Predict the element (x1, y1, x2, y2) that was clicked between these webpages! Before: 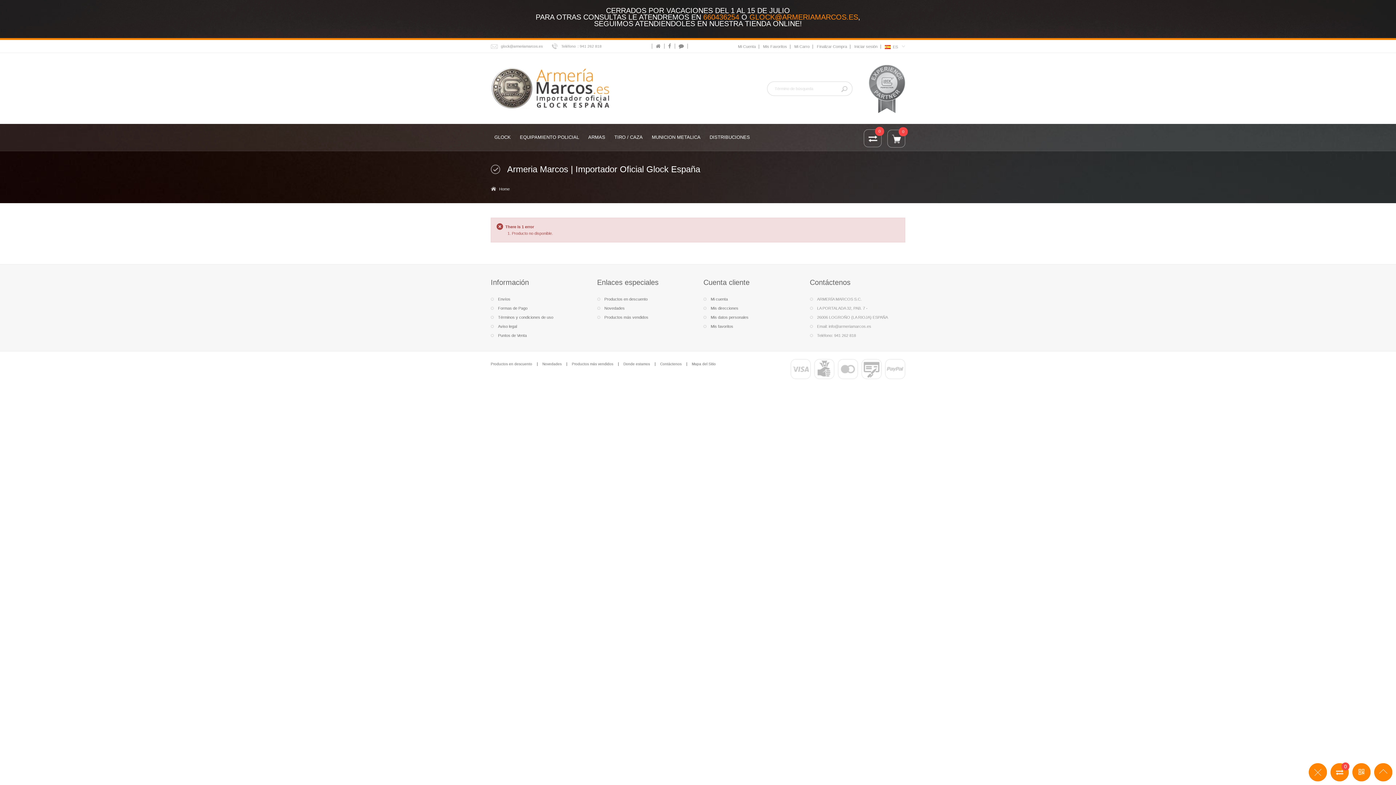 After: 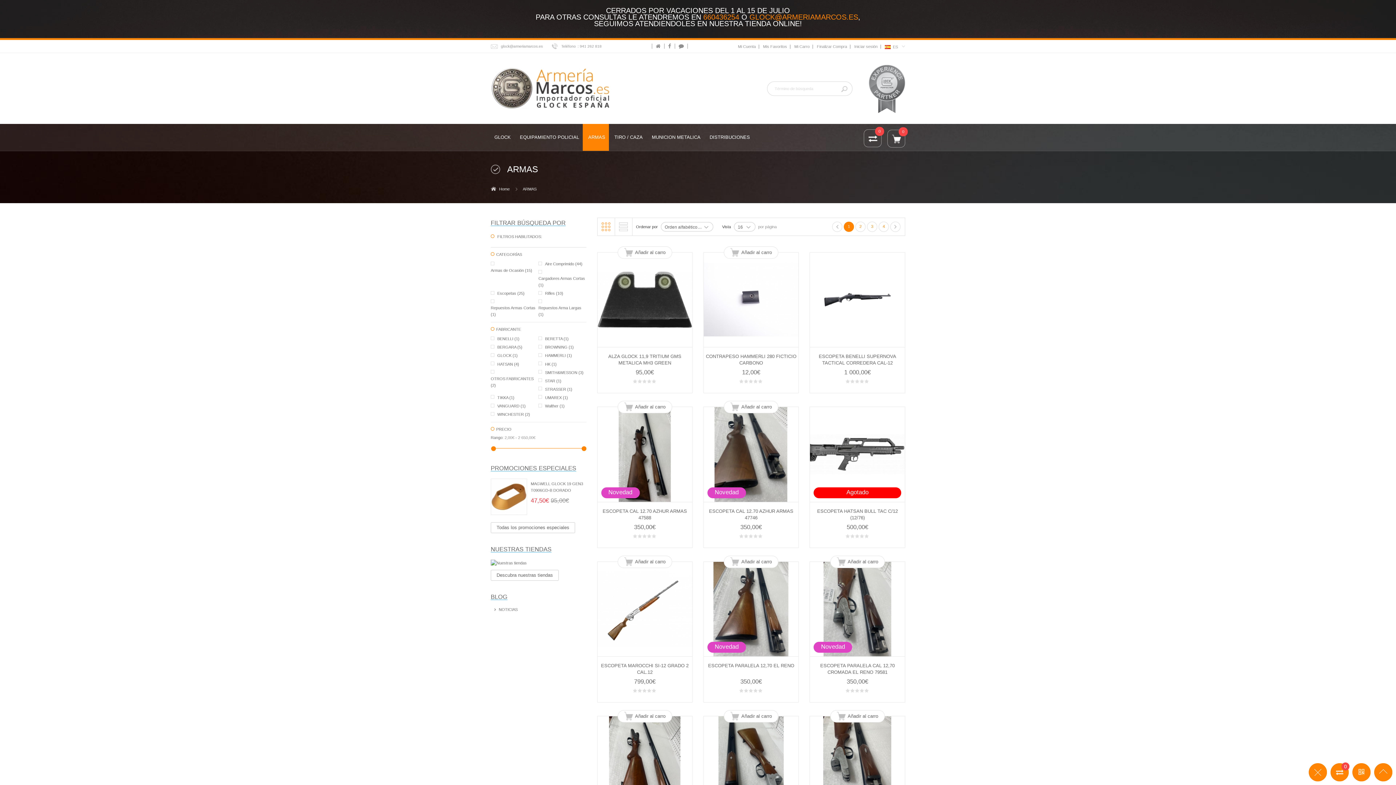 Action: label: ARMAS bbox: (584, 131, 609, 143)